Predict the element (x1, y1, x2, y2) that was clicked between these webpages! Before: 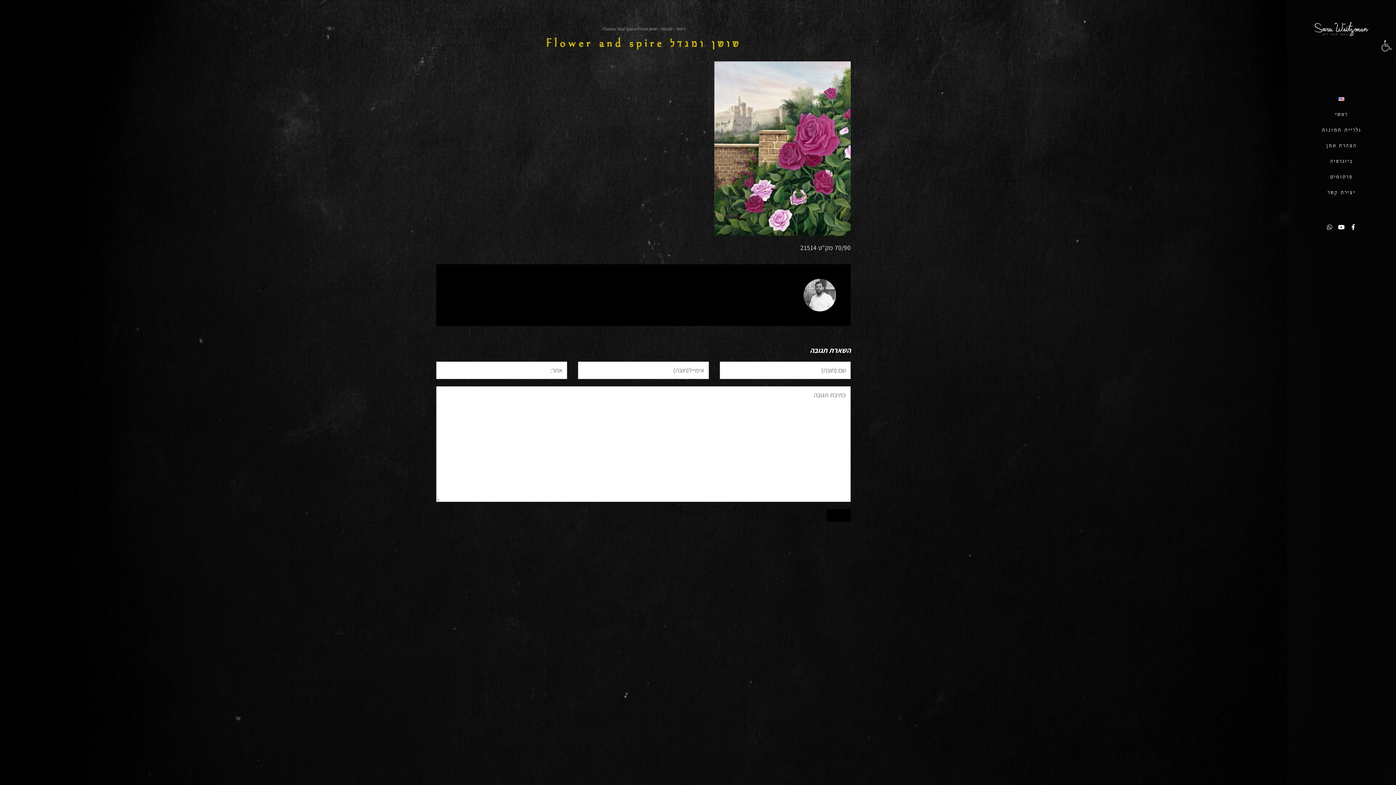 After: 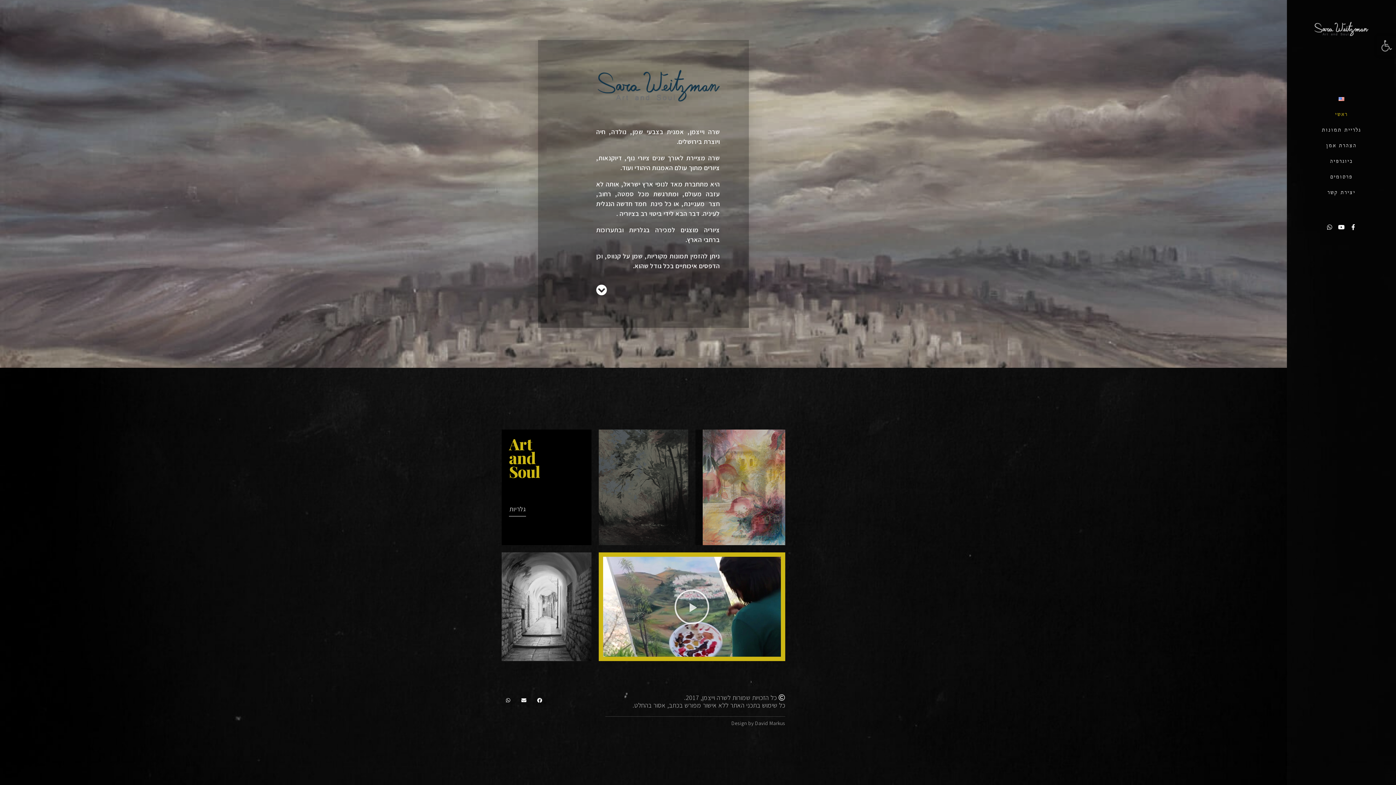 Action: bbox: (1287, 106, 1396, 121) label: ראשי